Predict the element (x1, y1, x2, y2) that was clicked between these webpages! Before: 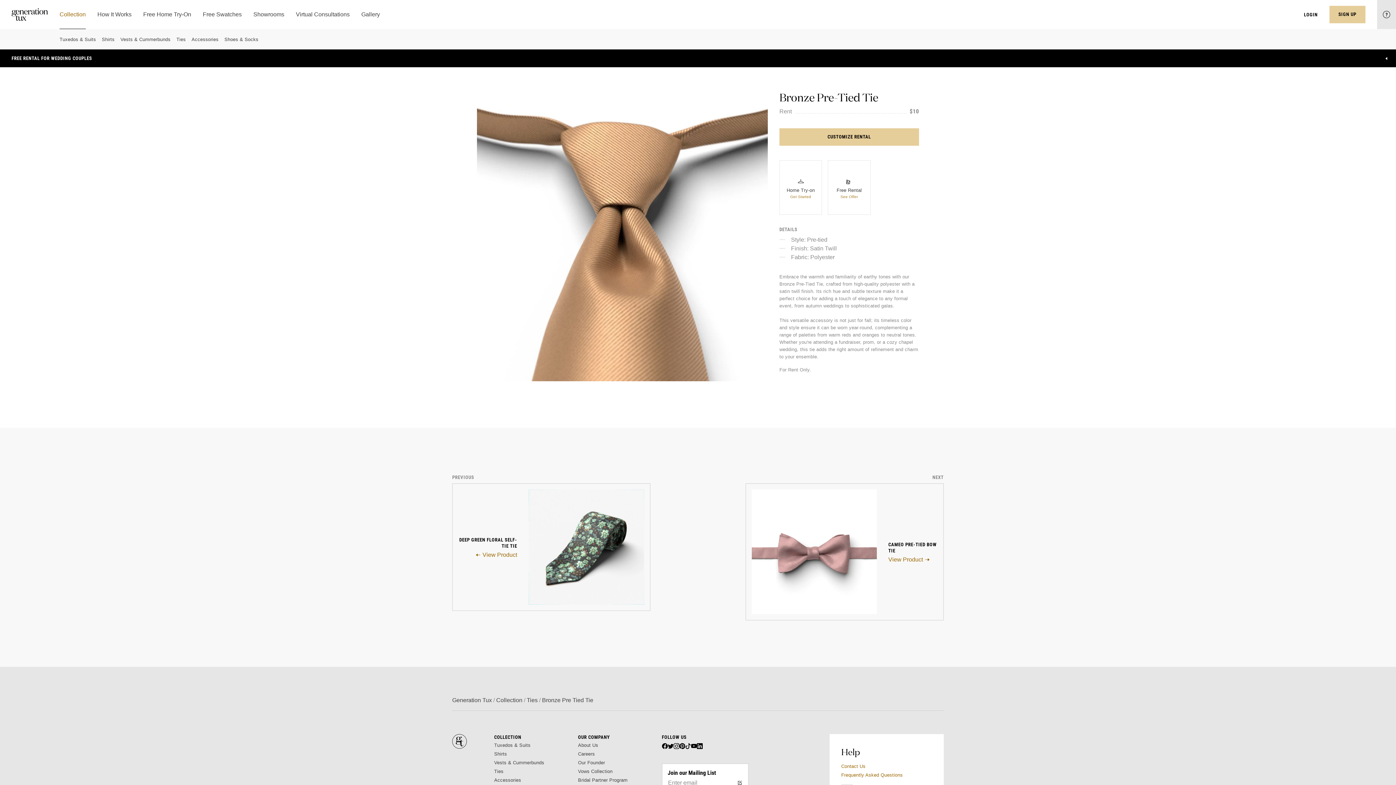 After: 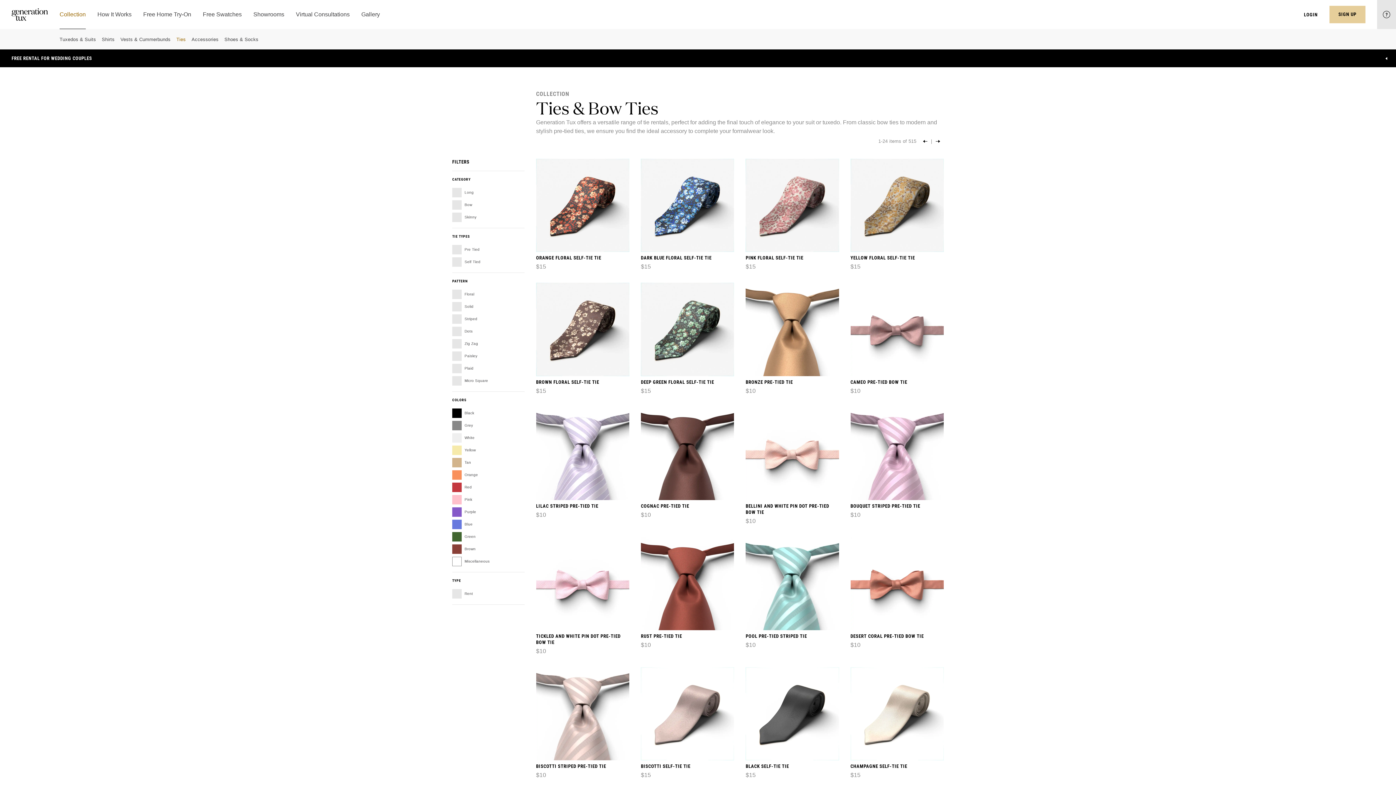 Action: bbox: (494, 768, 566, 775) label: Ties